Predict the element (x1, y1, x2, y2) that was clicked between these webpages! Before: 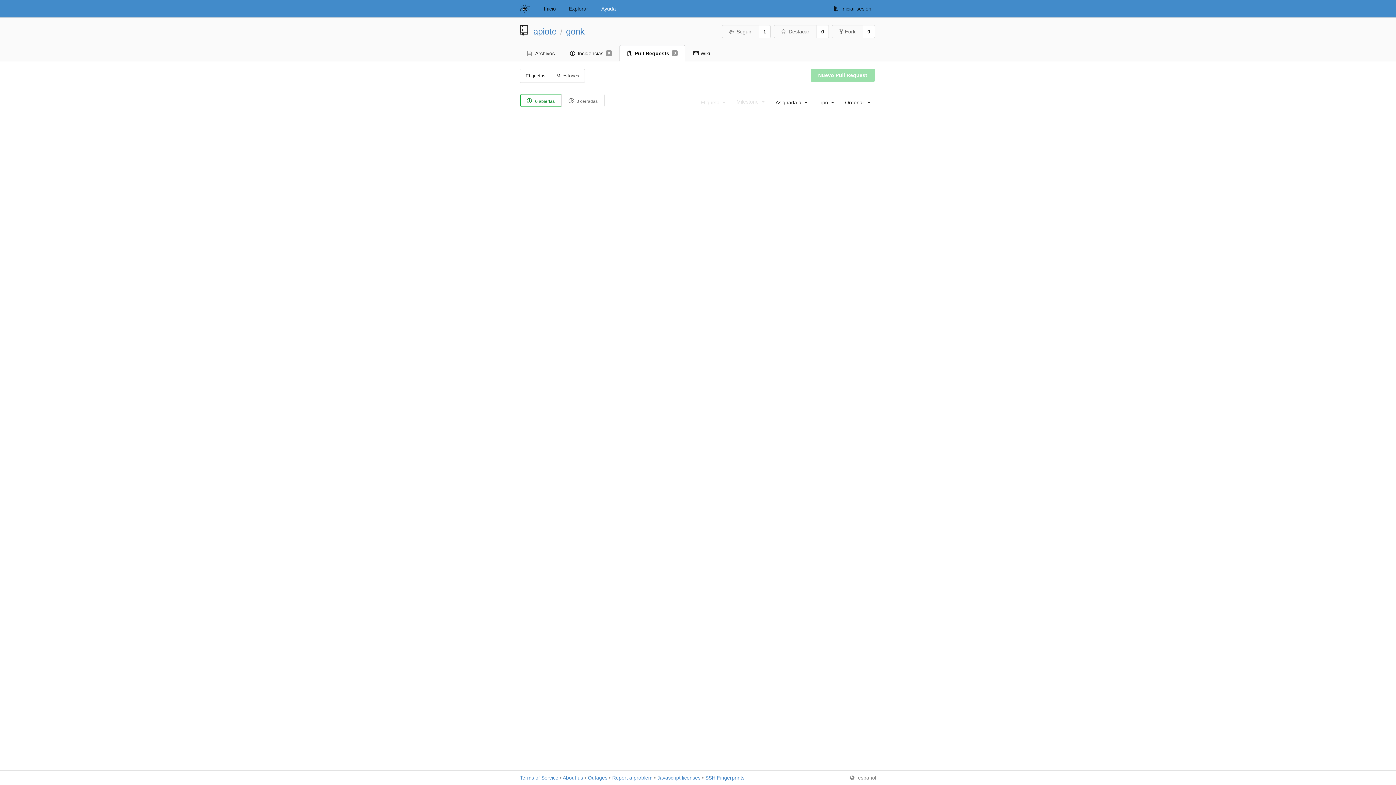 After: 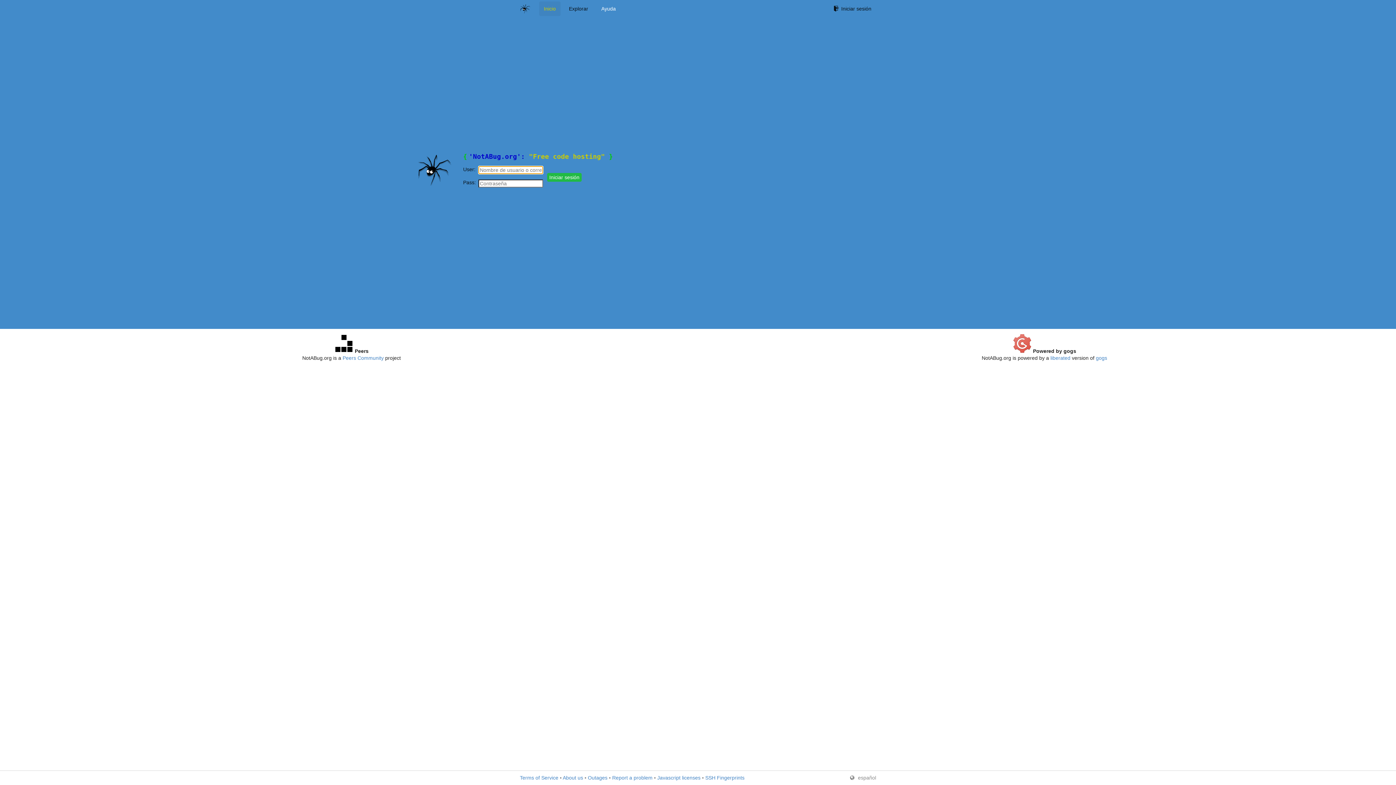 Action: bbox: (520, 1, 535, 16)